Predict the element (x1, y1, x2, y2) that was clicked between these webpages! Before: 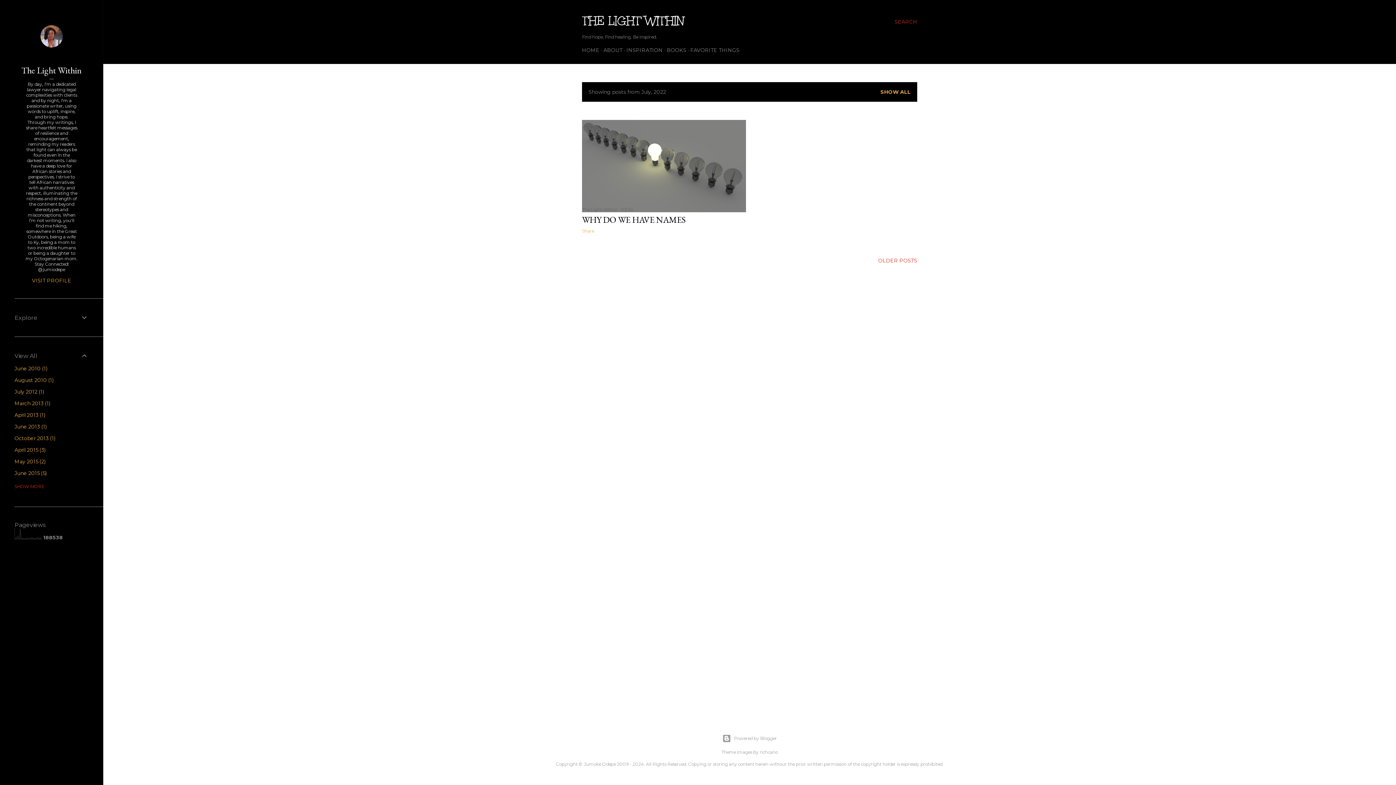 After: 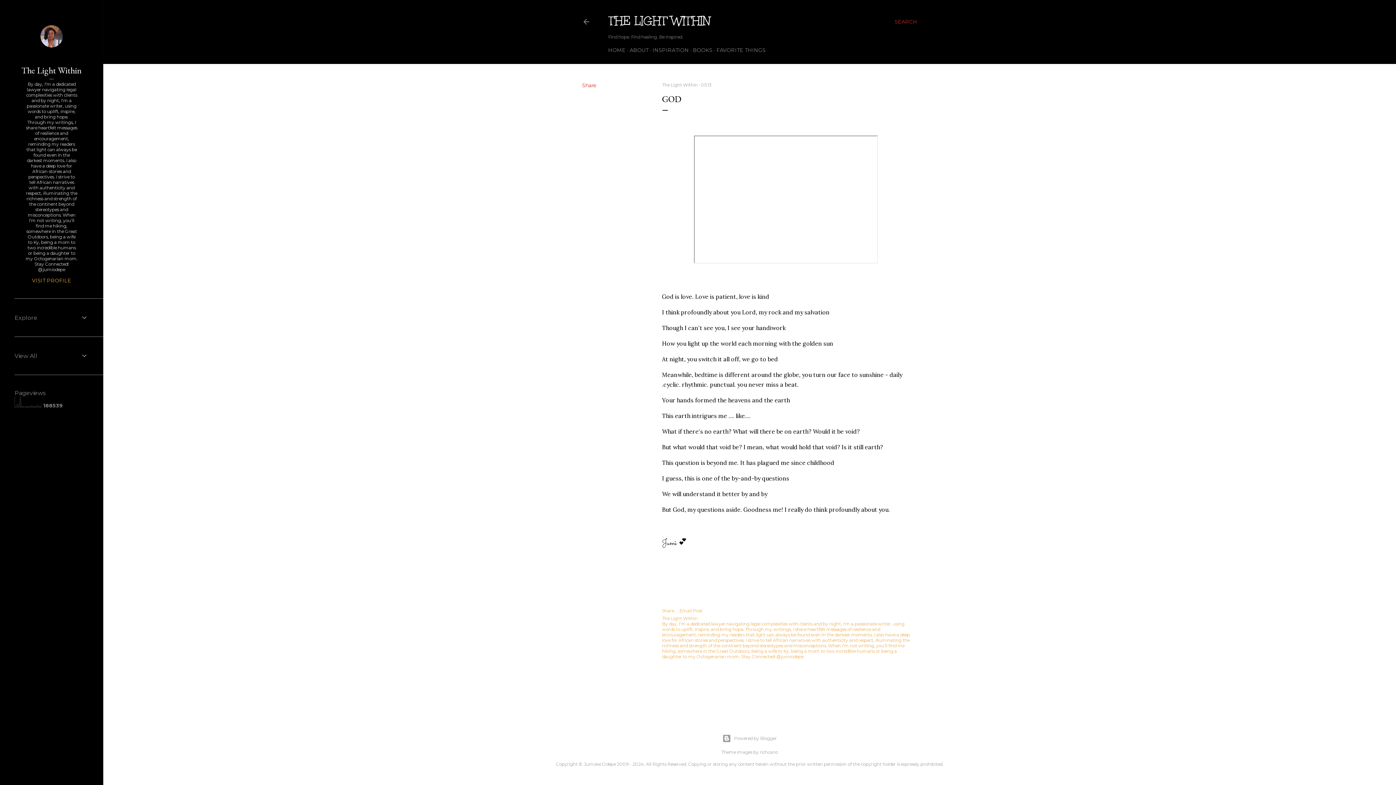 Action: label: INSPIRATION bbox: (626, 46, 662, 53)